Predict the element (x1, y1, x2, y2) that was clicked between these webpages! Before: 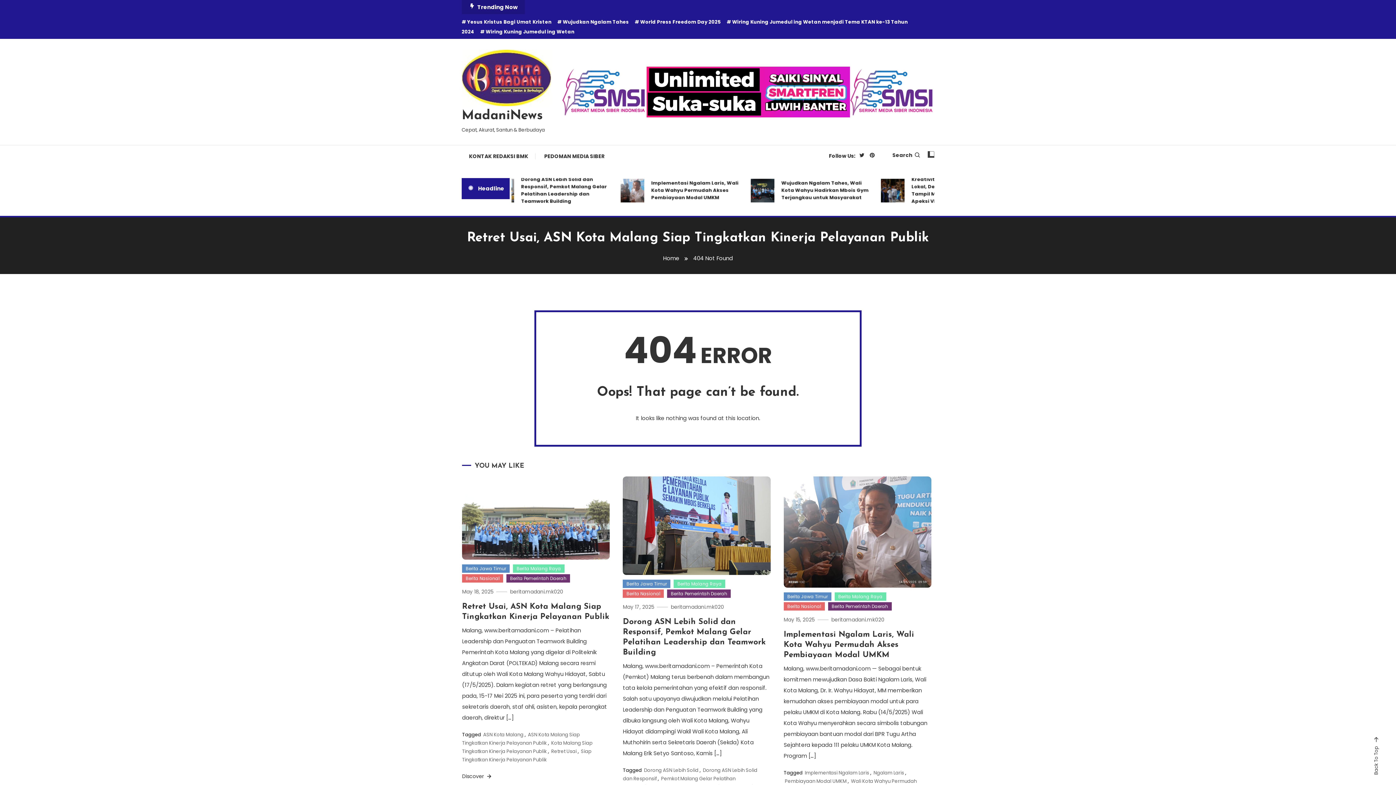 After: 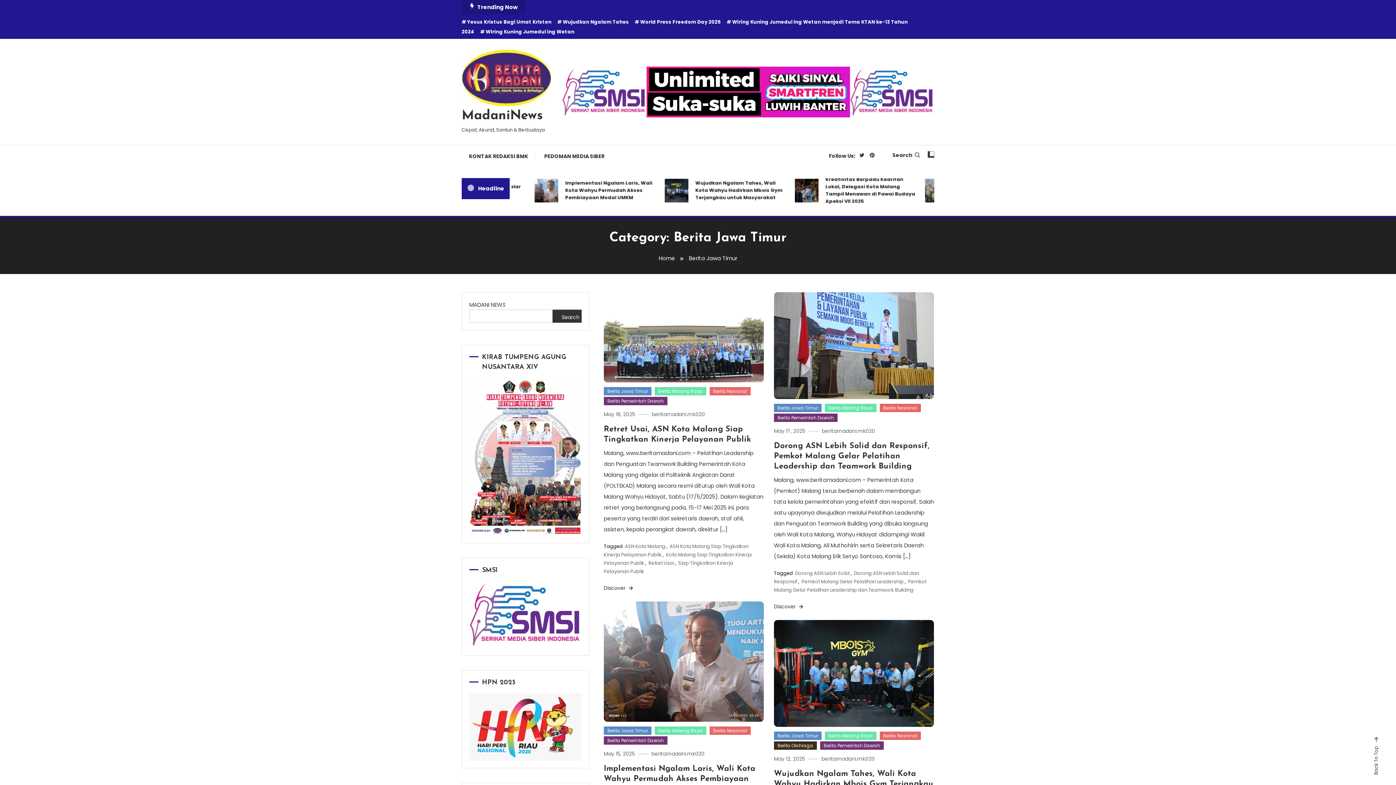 Action: label: Berita Jawa Timur bbox: (783, 592, 831, 600)